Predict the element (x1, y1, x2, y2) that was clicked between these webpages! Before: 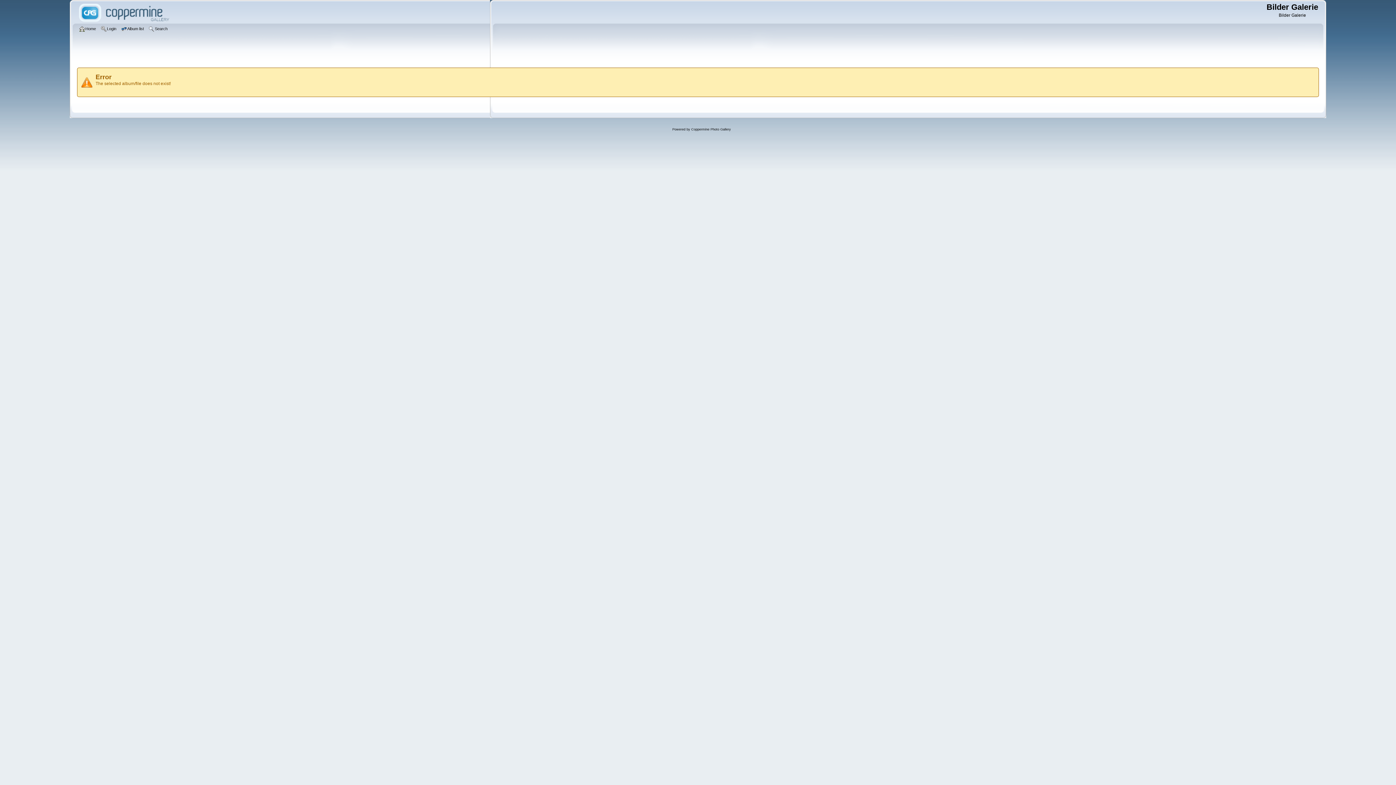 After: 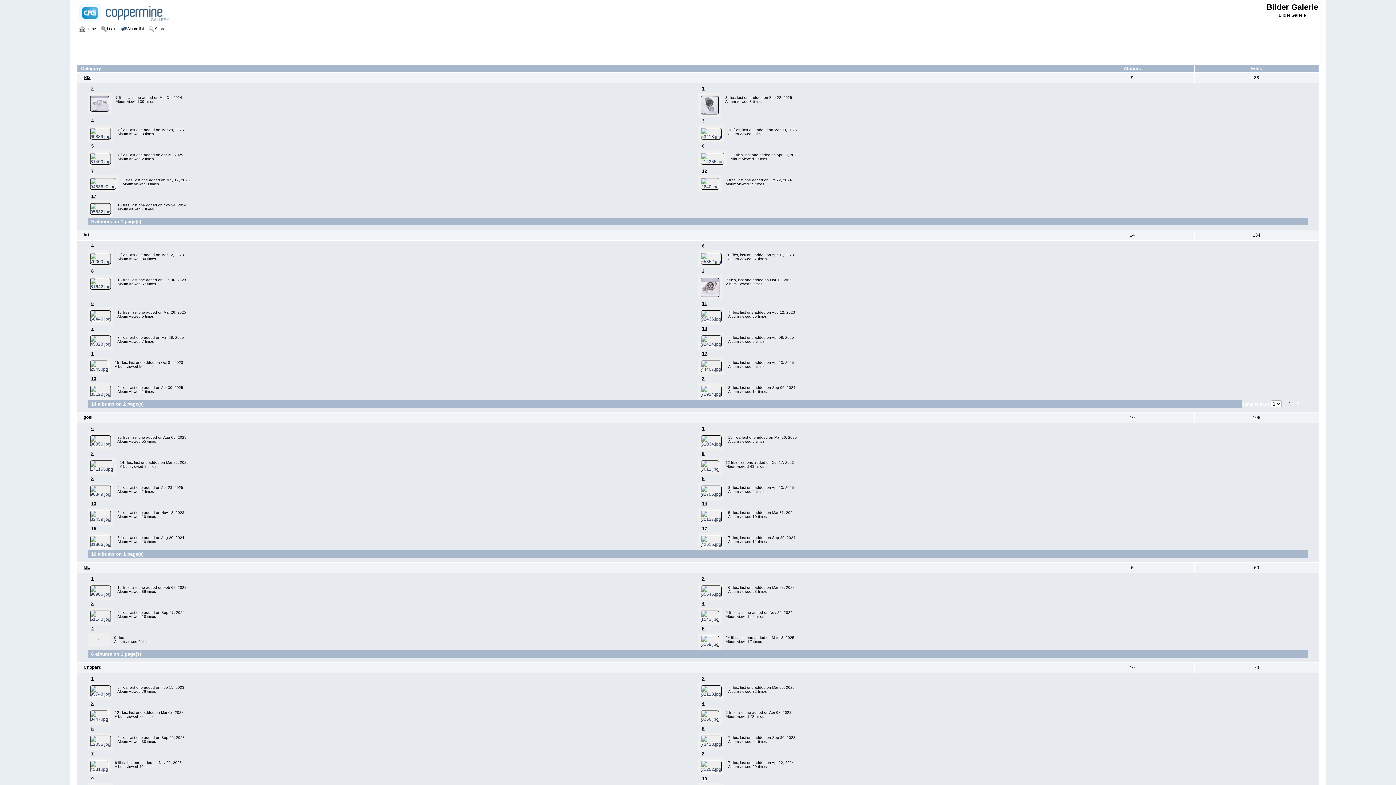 Action: bbox: (121, 25, 145, 33) label: Album list